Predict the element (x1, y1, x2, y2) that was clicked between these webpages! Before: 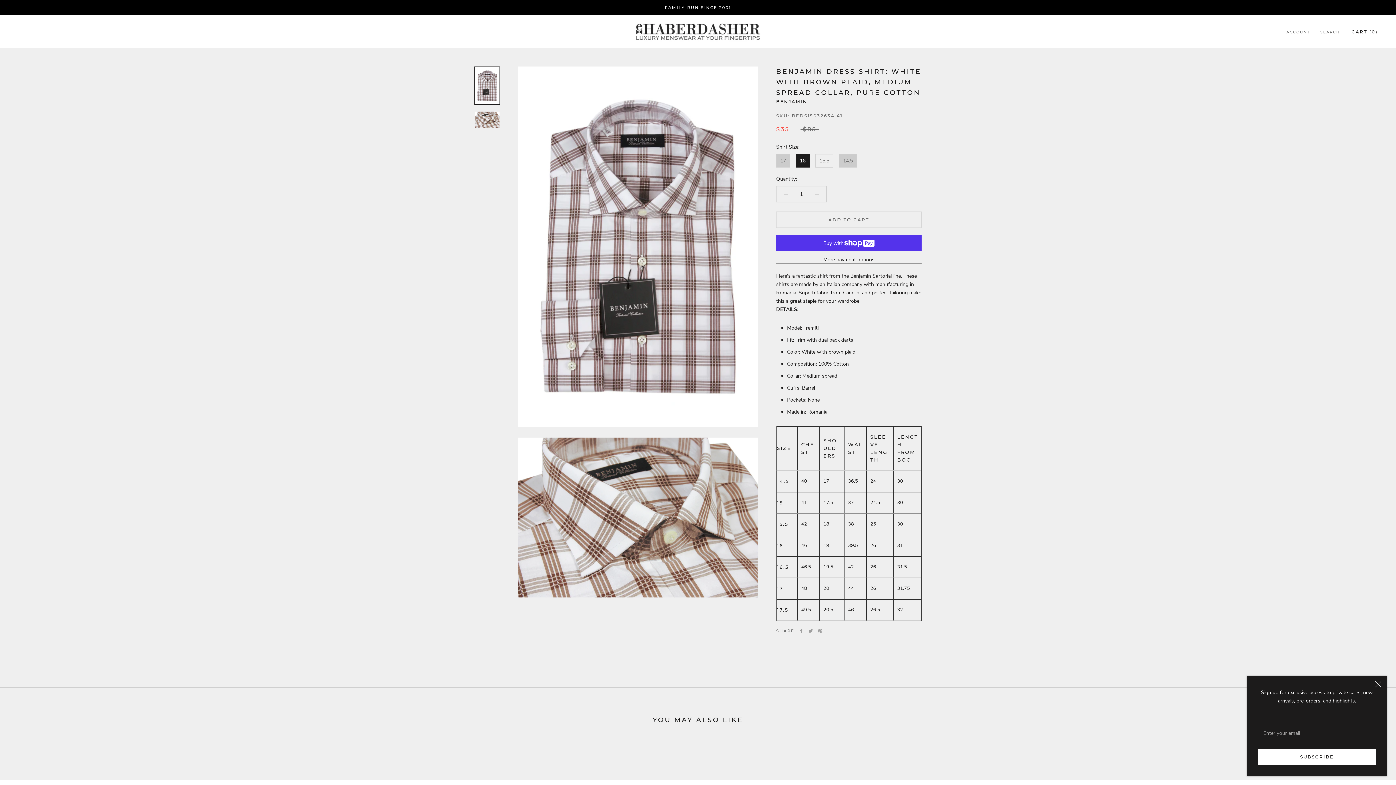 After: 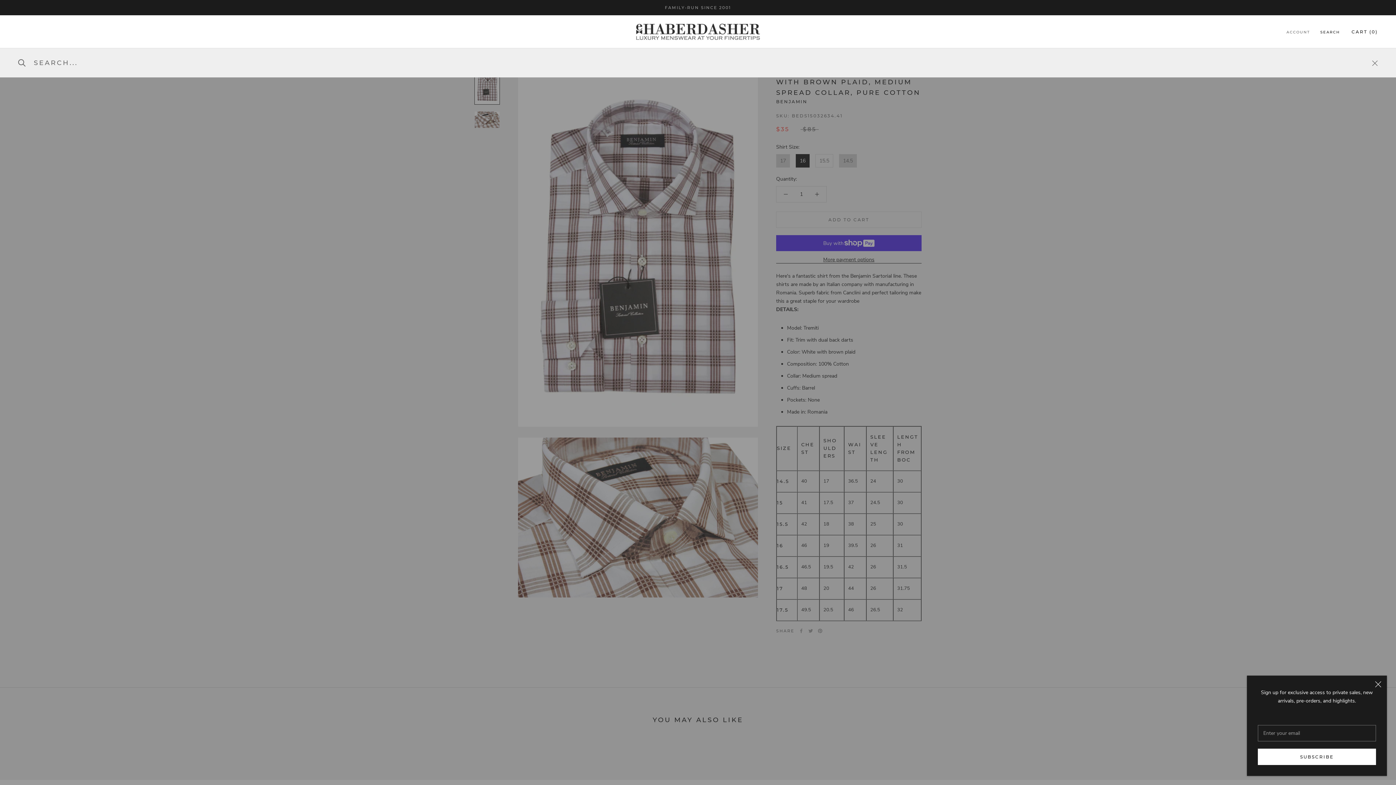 Action: bbox: (1320, 29, 1340, 35) label: SEARCH